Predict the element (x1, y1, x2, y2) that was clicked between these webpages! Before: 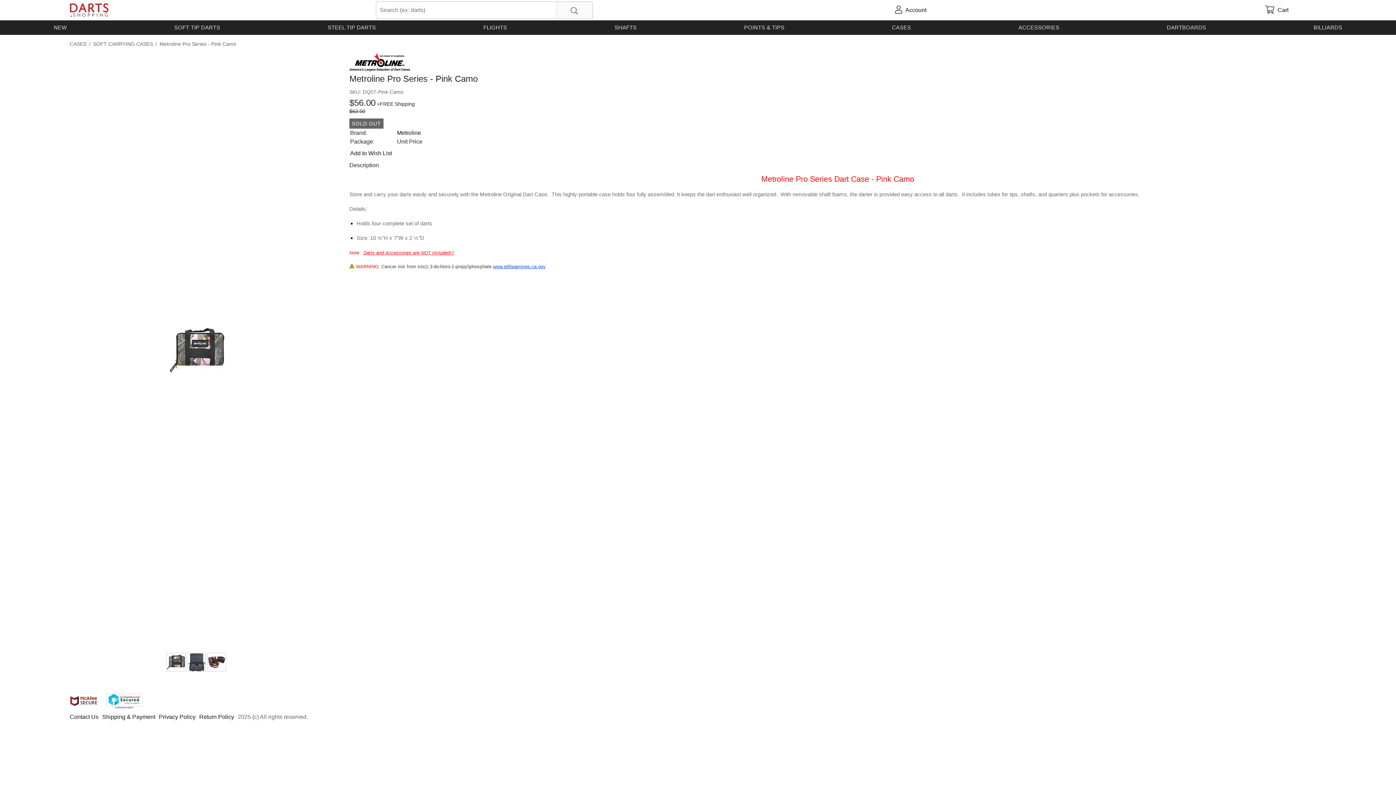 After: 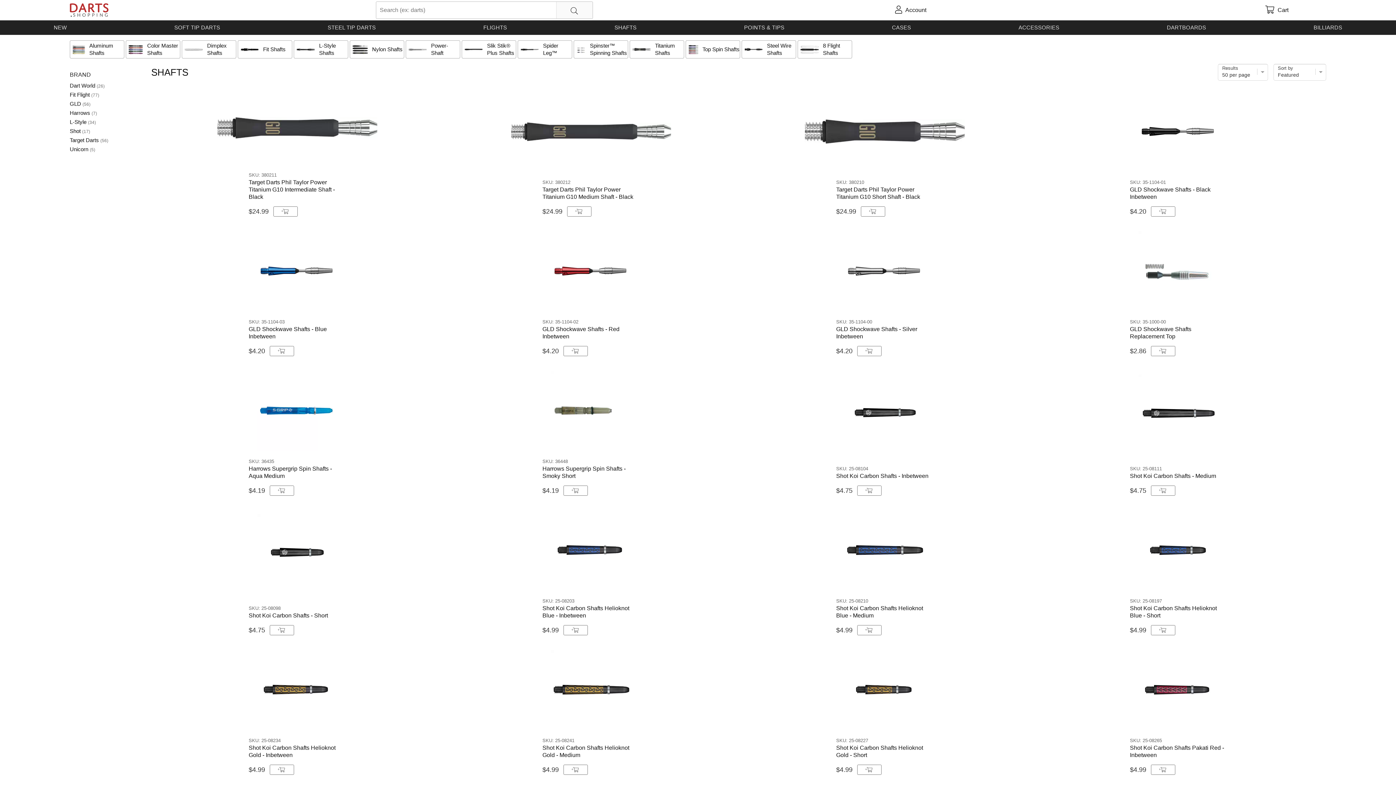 Action: label: SHAFTS bbox: (560, 20, 690, 34)